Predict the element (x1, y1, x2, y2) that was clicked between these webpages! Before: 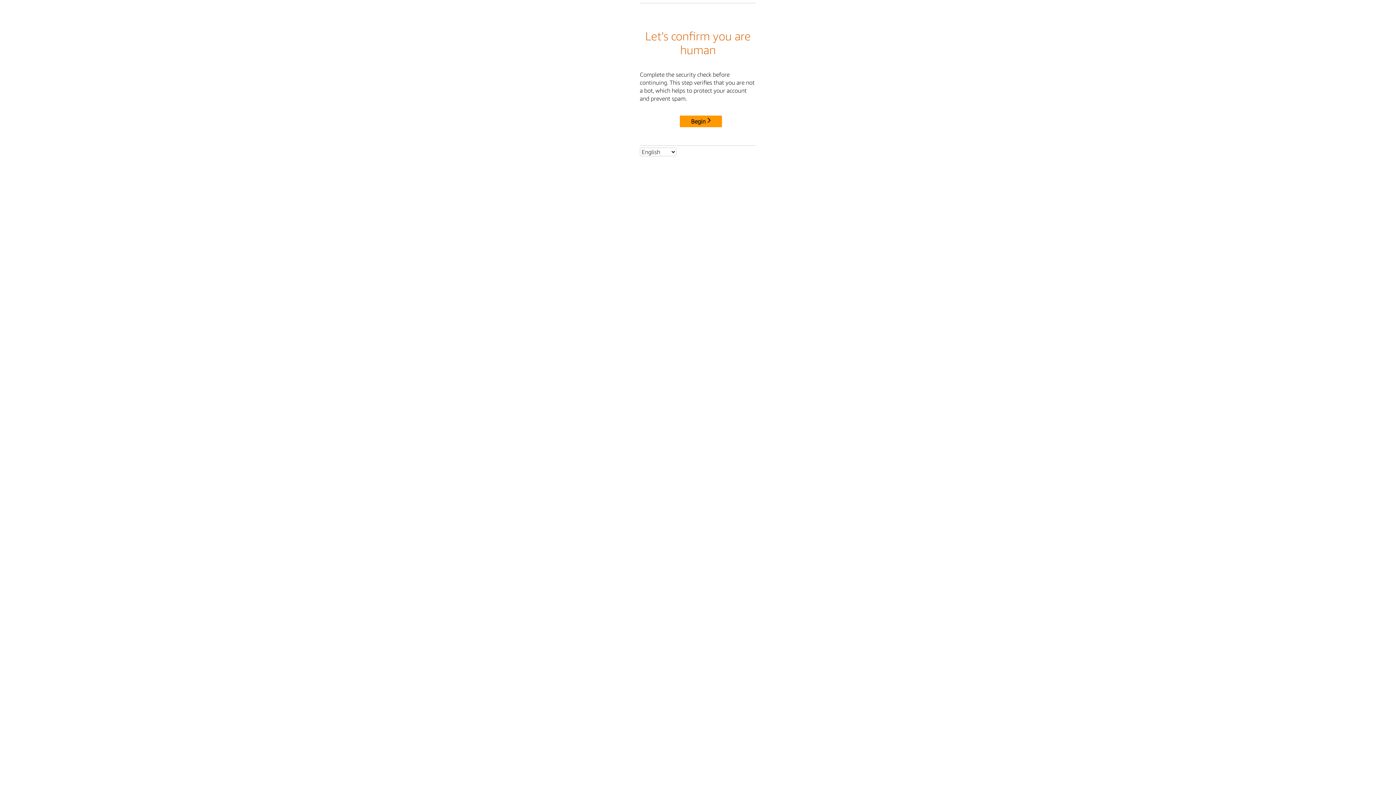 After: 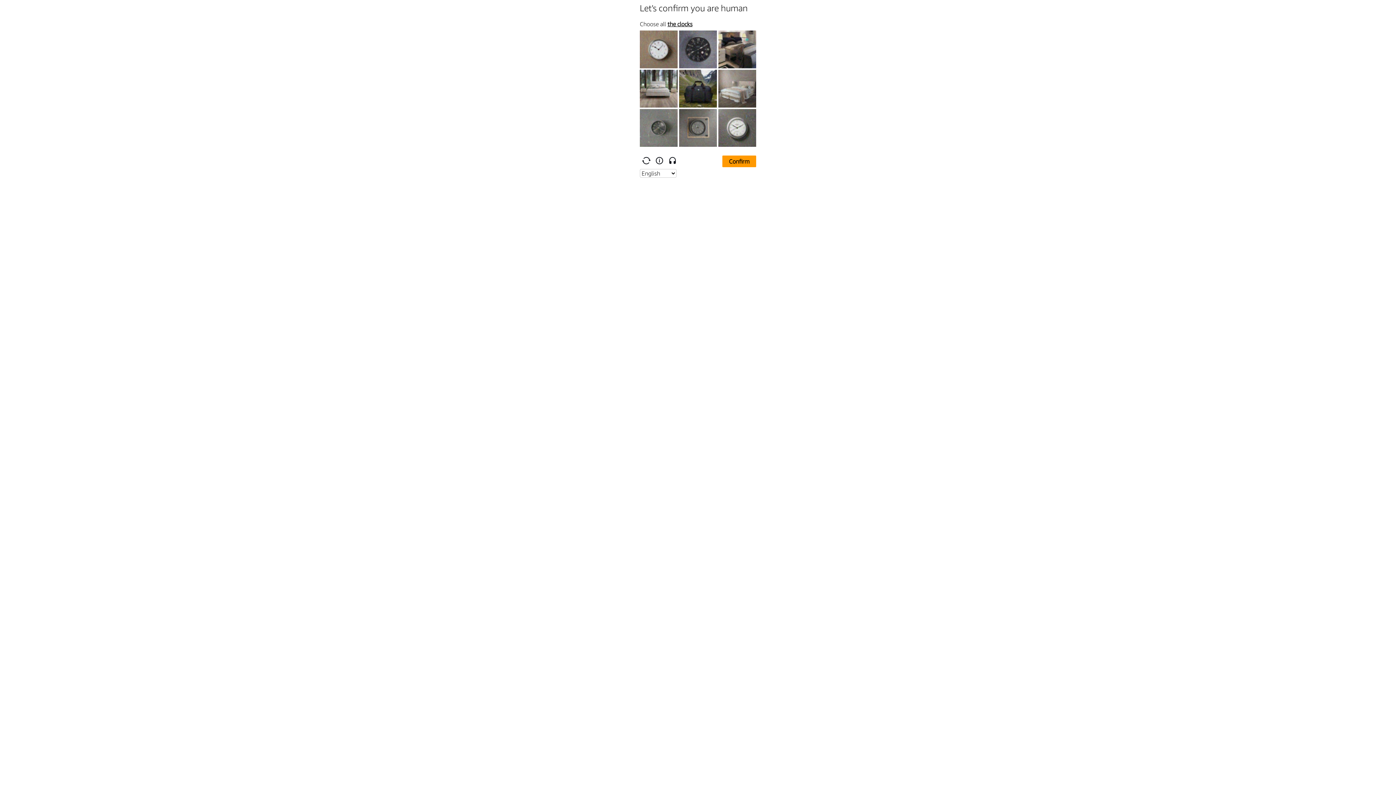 Action: bbox: (680, 115, 722, 127) label: Begin